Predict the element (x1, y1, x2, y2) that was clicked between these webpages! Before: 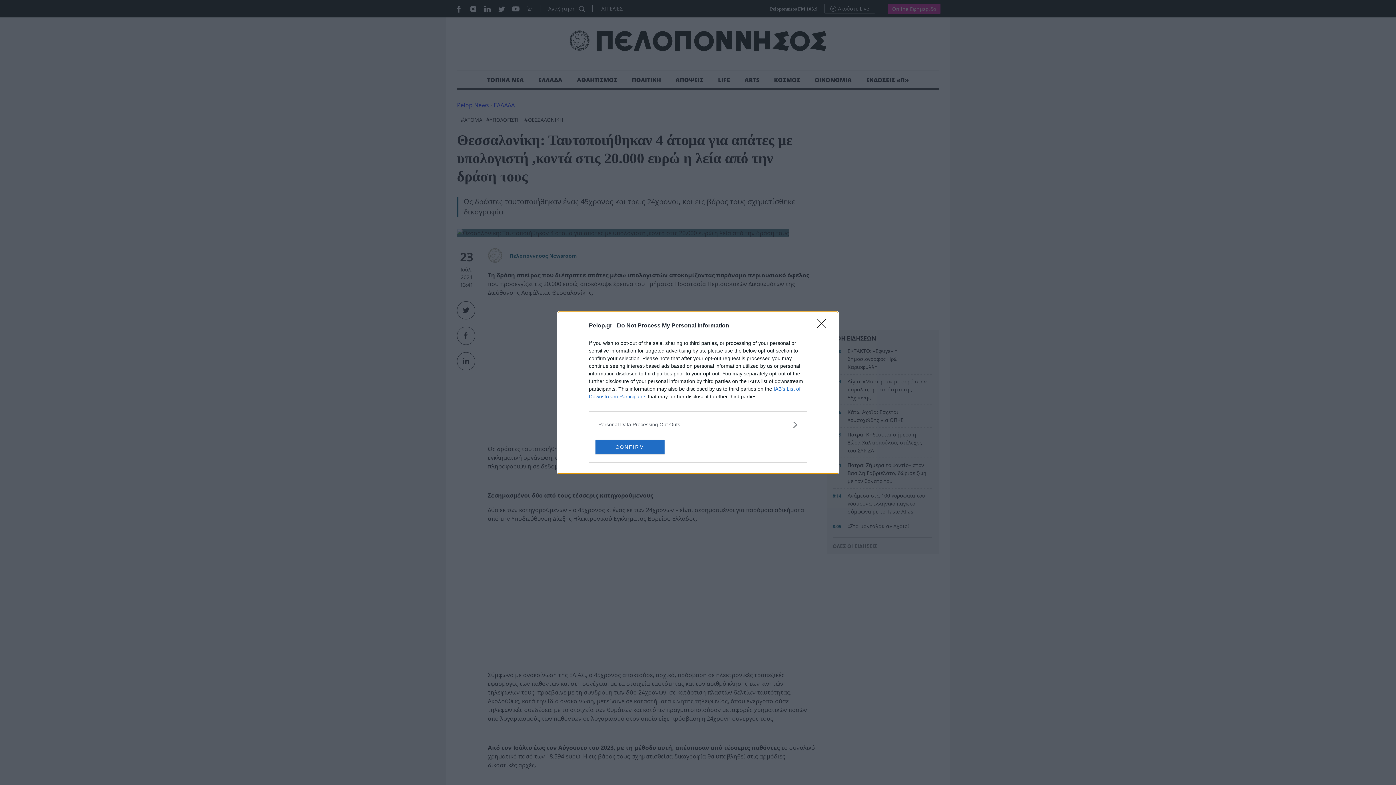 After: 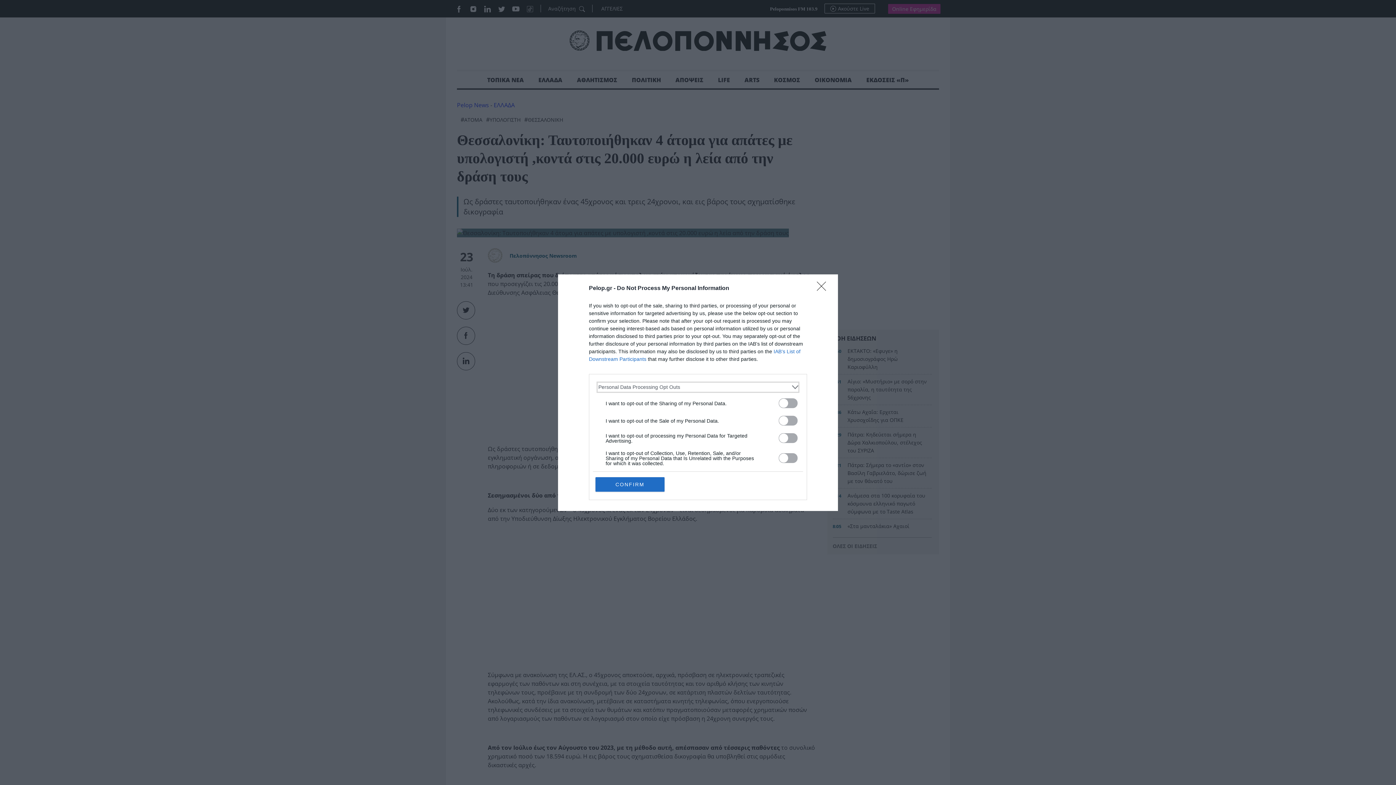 Action: label: Opt-Outs bbox: (598, 420, 797, 428)